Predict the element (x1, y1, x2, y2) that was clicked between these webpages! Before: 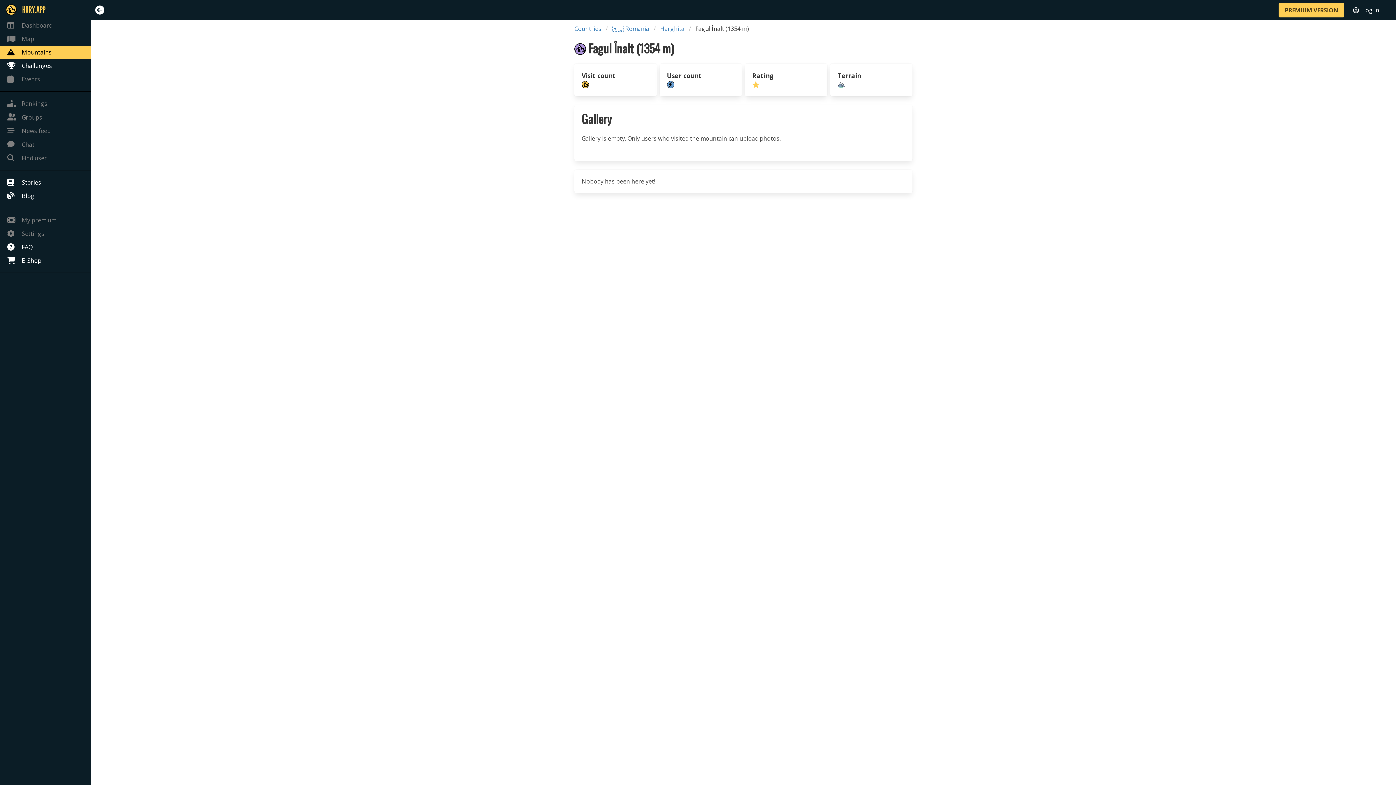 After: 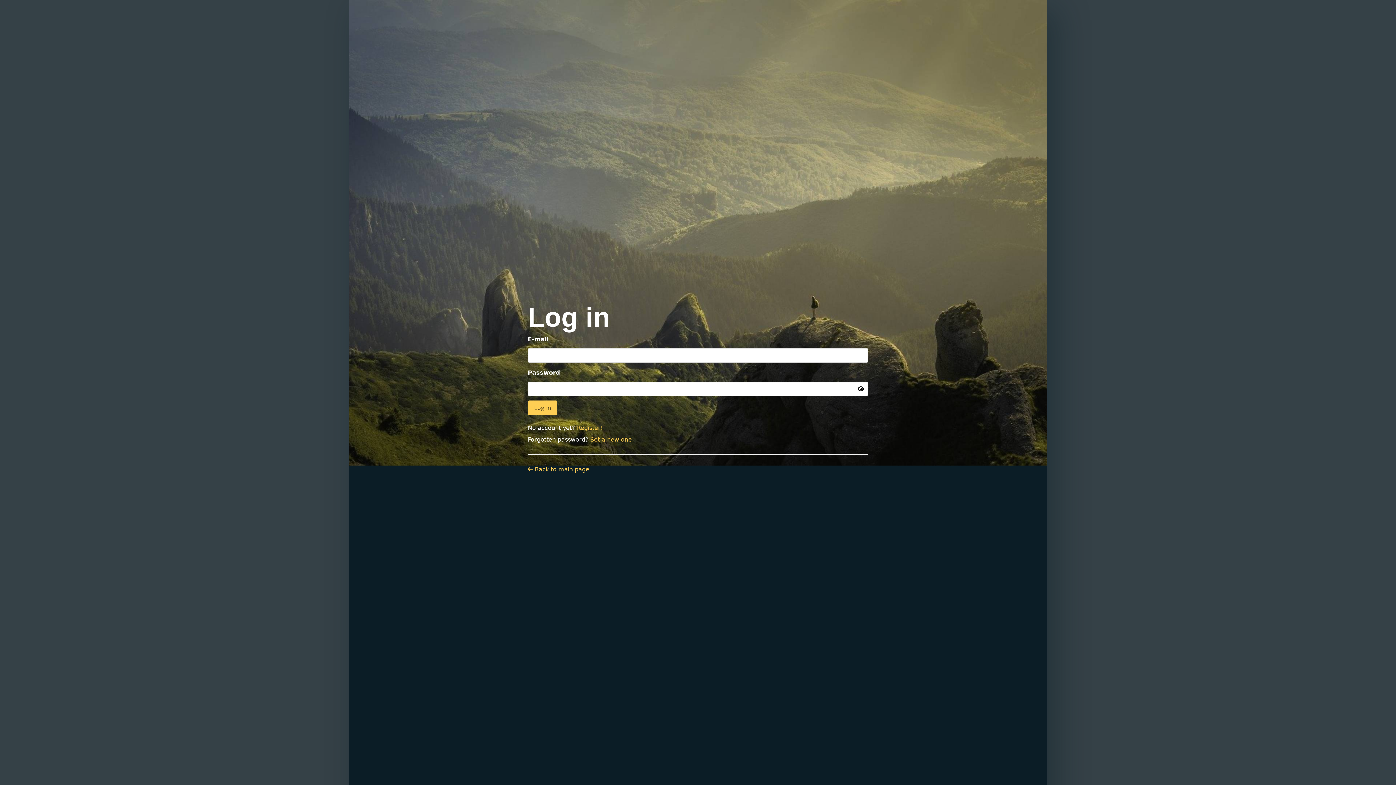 Action: bbox: (1353, 5, 1379, 14) label:  Log in